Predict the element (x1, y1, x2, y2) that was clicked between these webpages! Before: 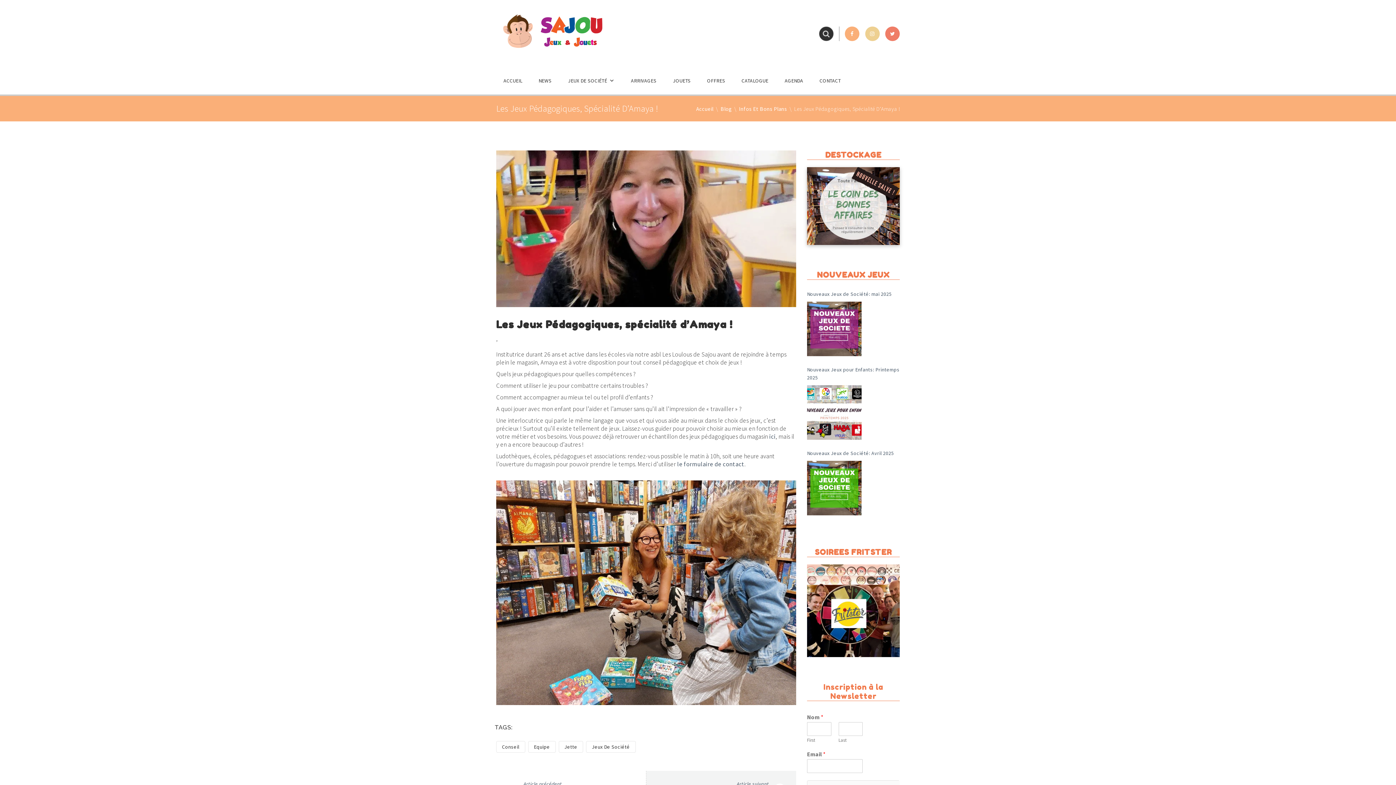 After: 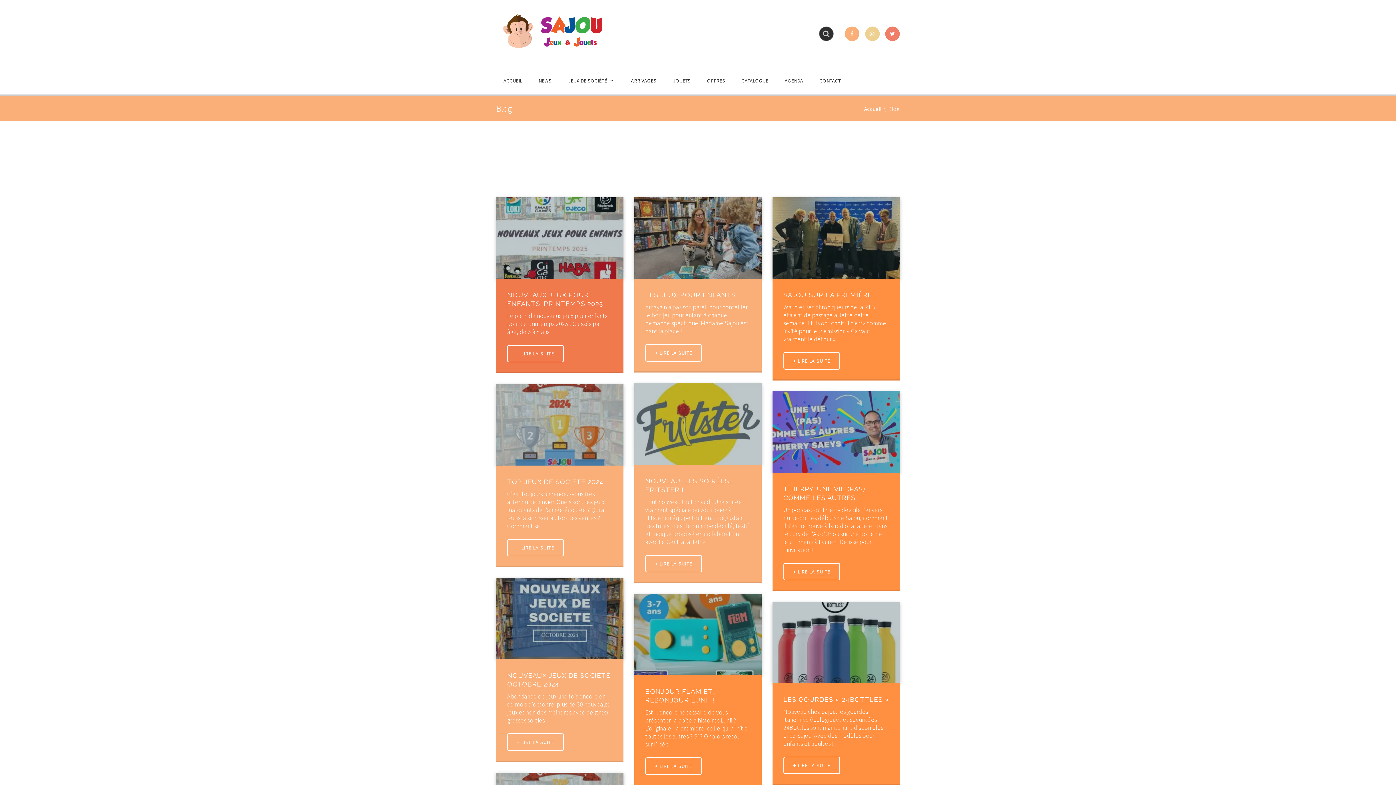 Action: label: Blog bbox: (720, 105, 732, 112)